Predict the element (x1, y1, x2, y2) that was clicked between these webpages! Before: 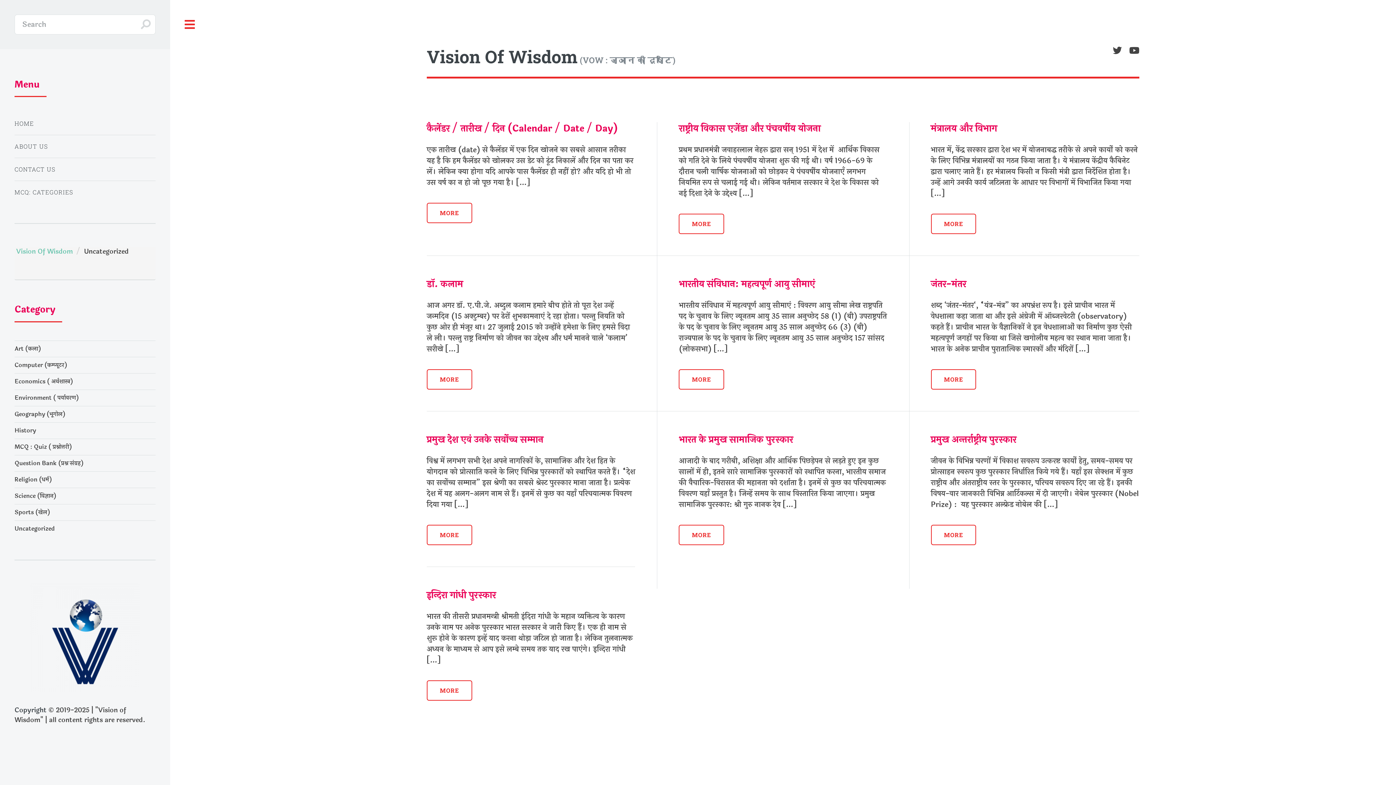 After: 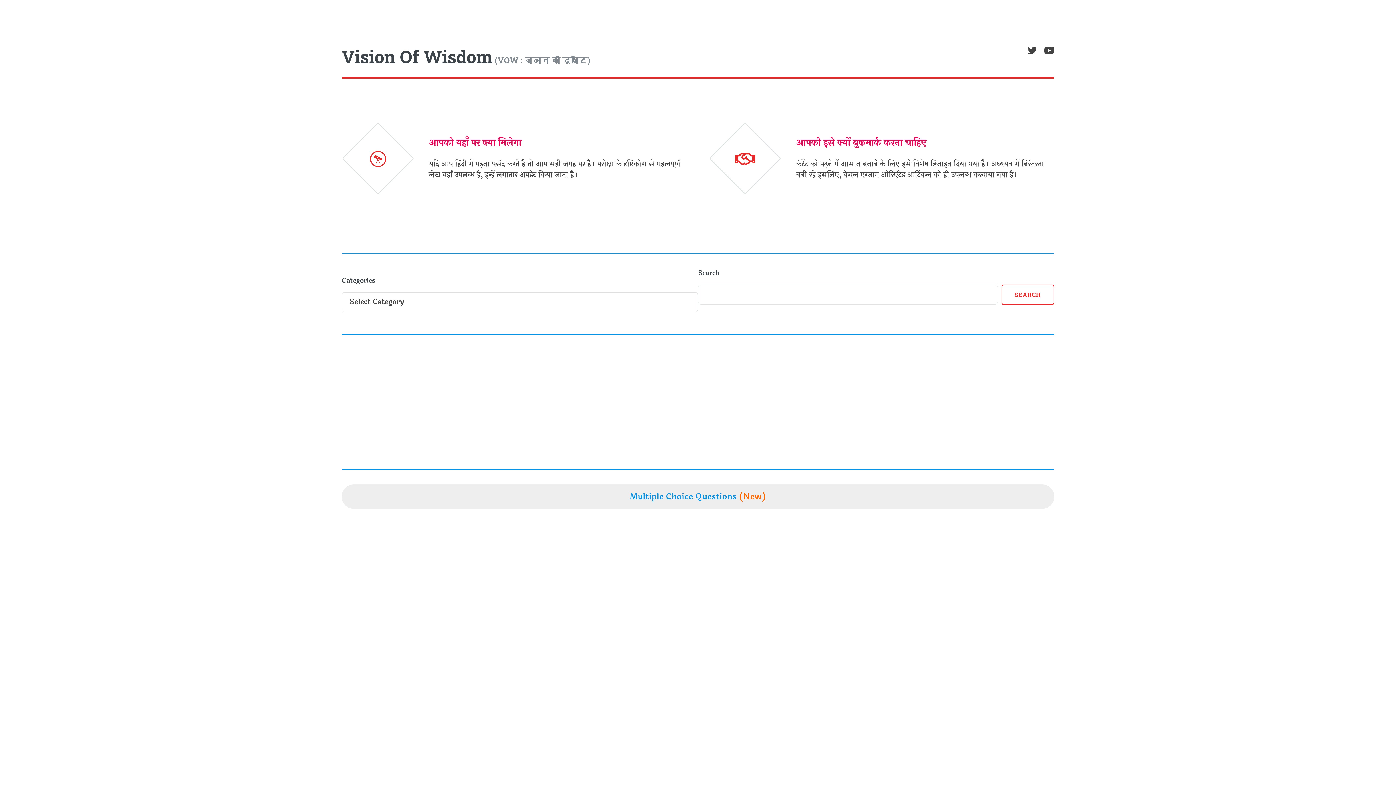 Action: label: Vision Of Wisdom (VOW : ज्ञान की दृष्टि) bbox: (426, 43, 783, 69)